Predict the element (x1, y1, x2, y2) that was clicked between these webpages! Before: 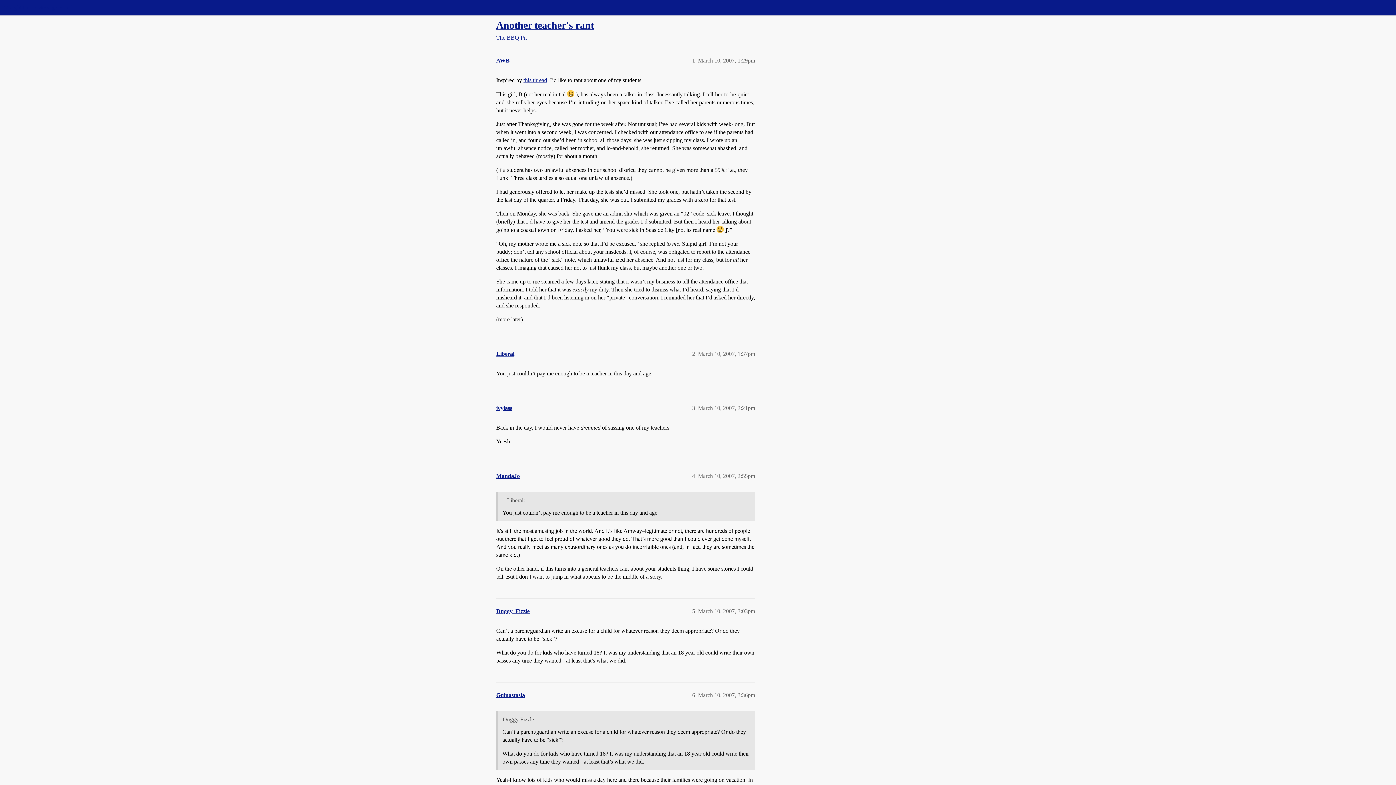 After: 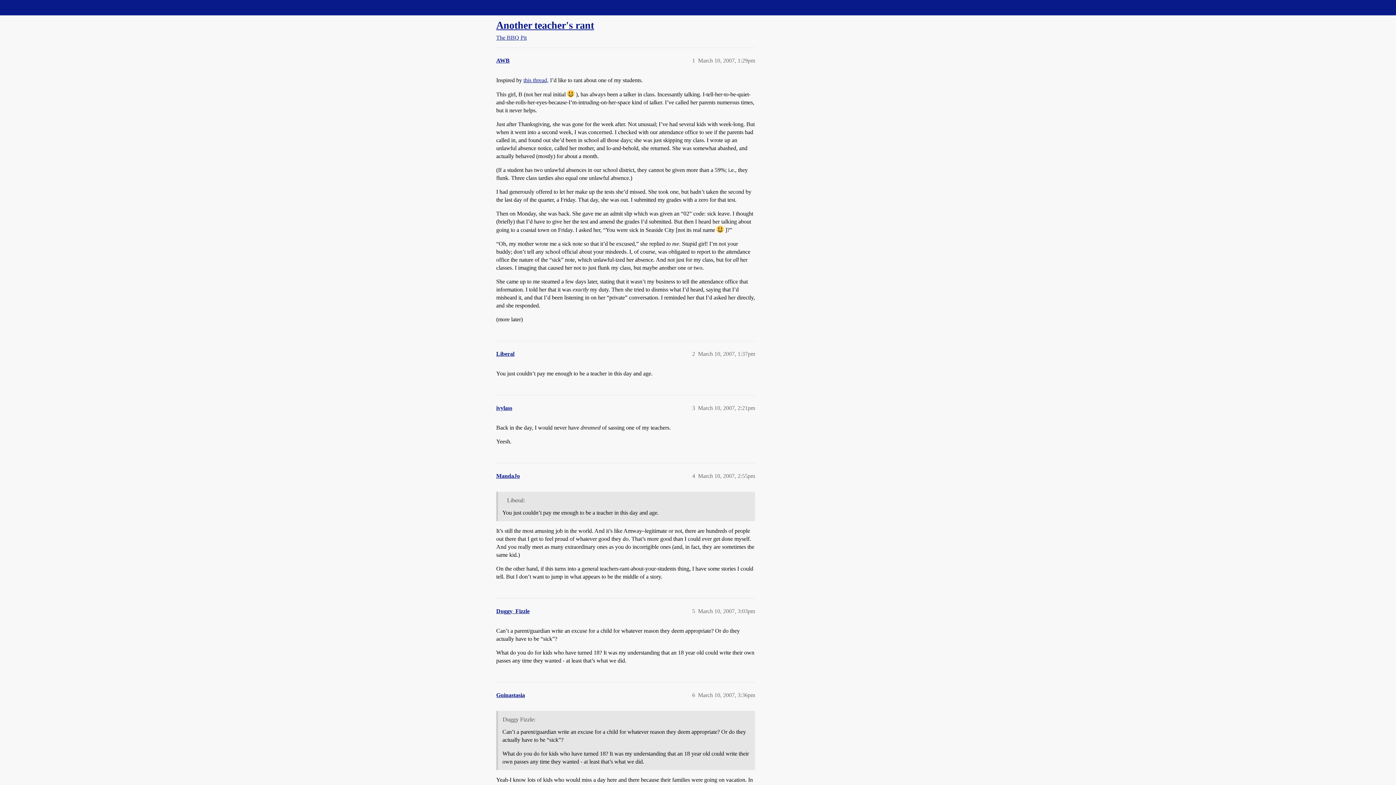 Action: bbox: (496, 19, 594, 30) label: Another teacher's rant